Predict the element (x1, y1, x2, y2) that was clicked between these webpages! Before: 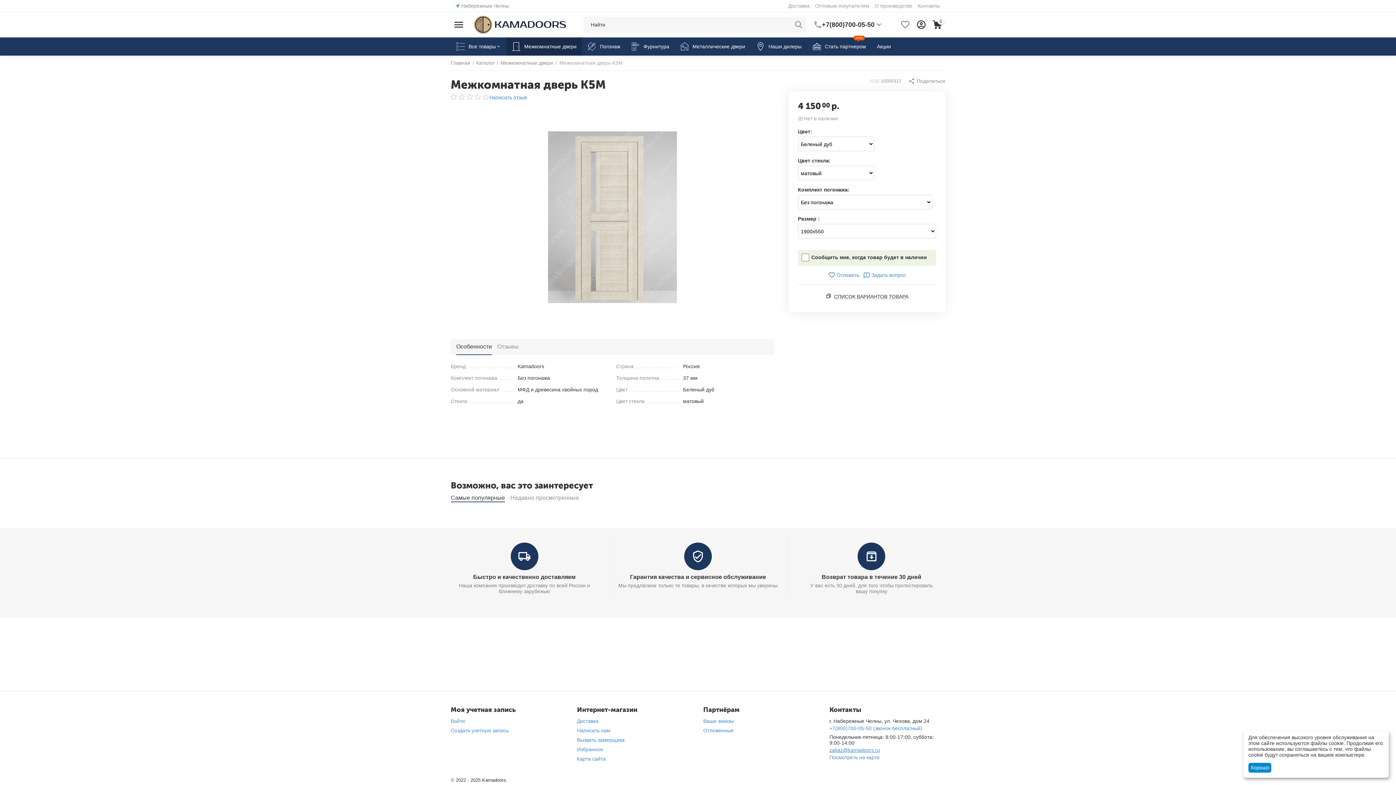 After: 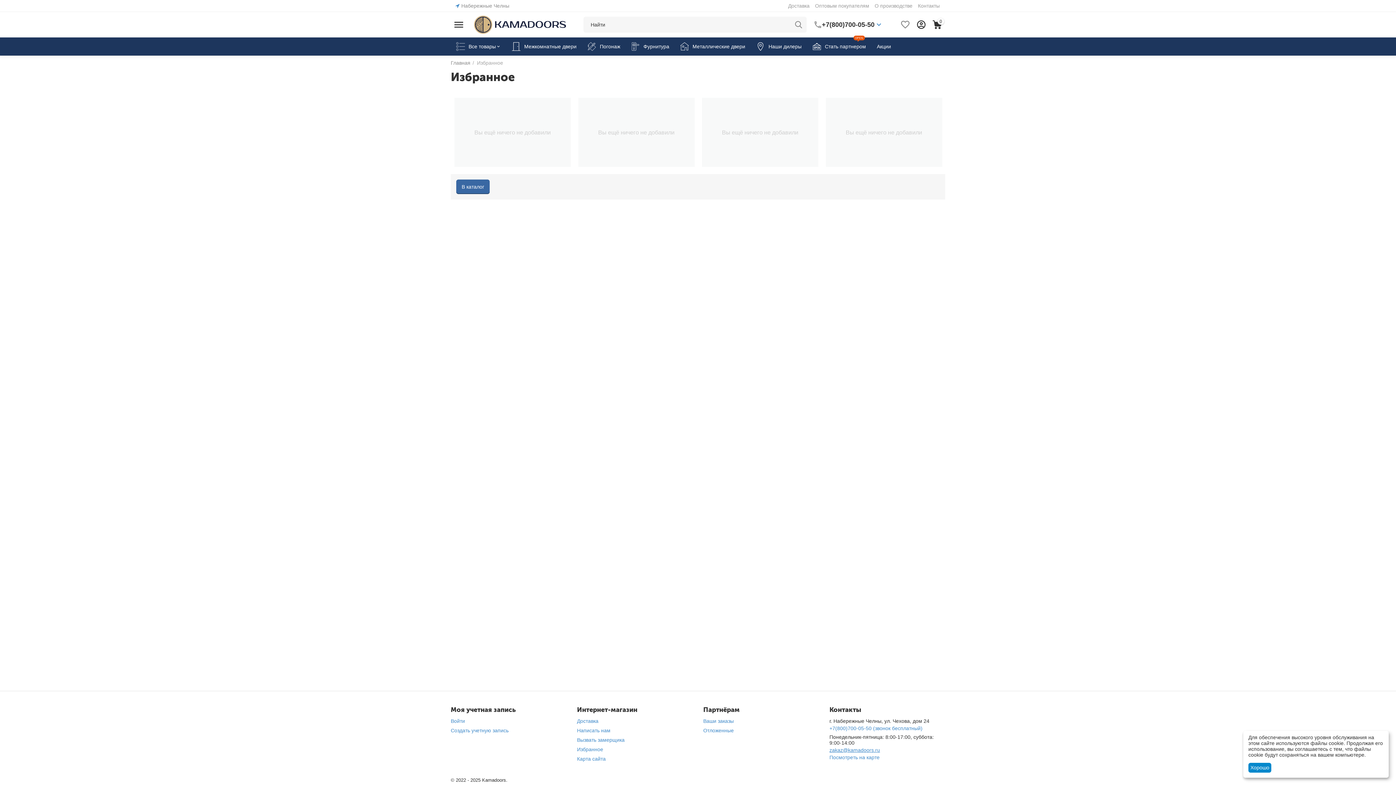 Action: bbox: (577, 746, 603, 752) label: Избранное